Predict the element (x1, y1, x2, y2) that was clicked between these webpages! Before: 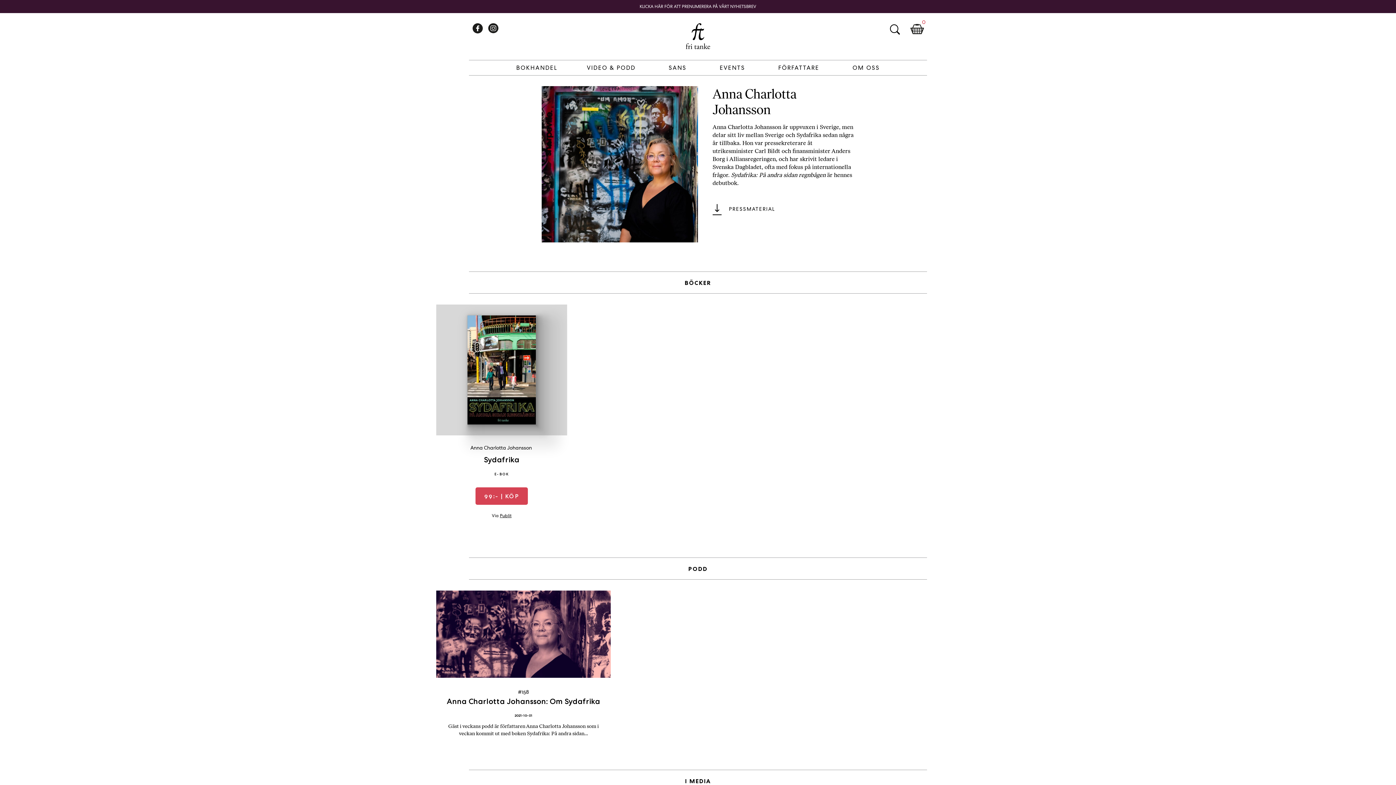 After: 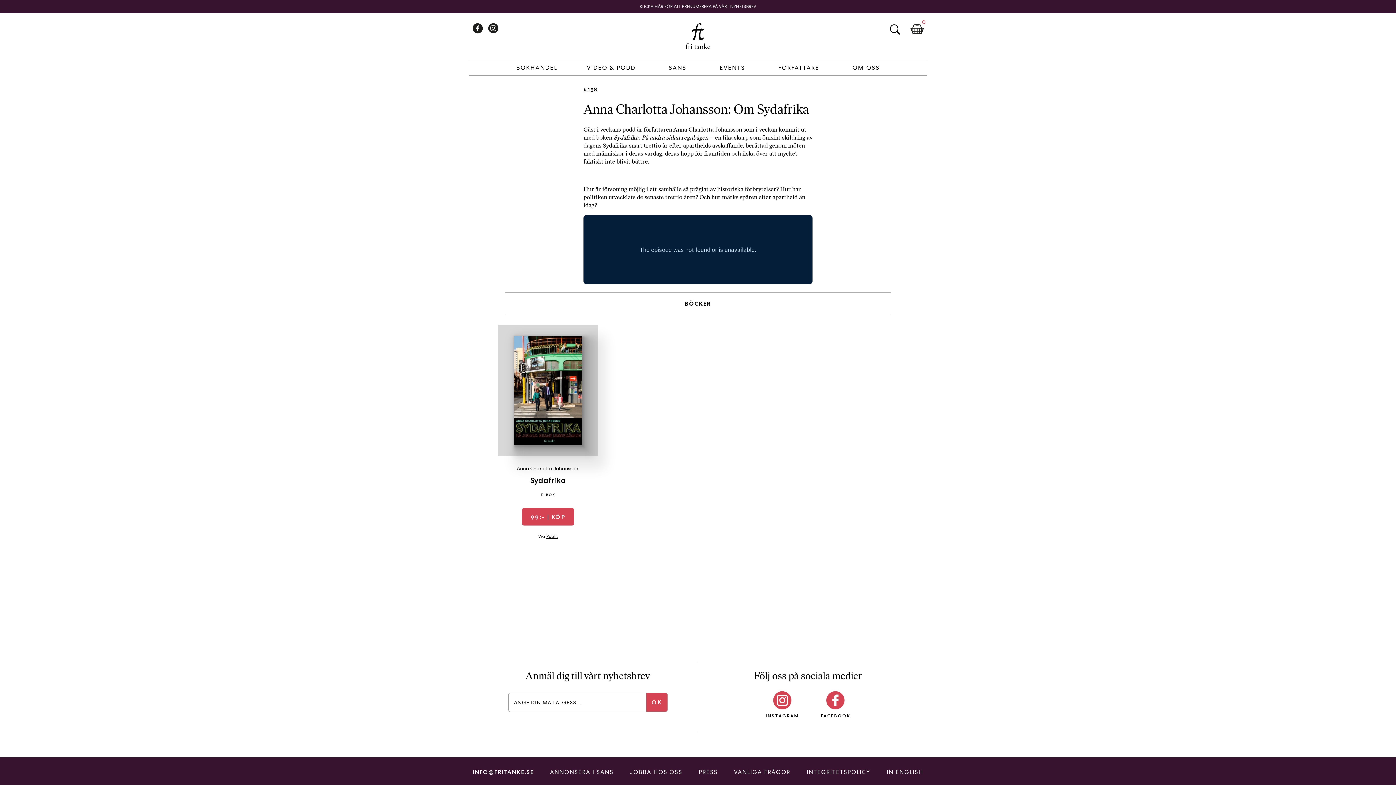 Action: bbox: (436, 591, 610, 678)